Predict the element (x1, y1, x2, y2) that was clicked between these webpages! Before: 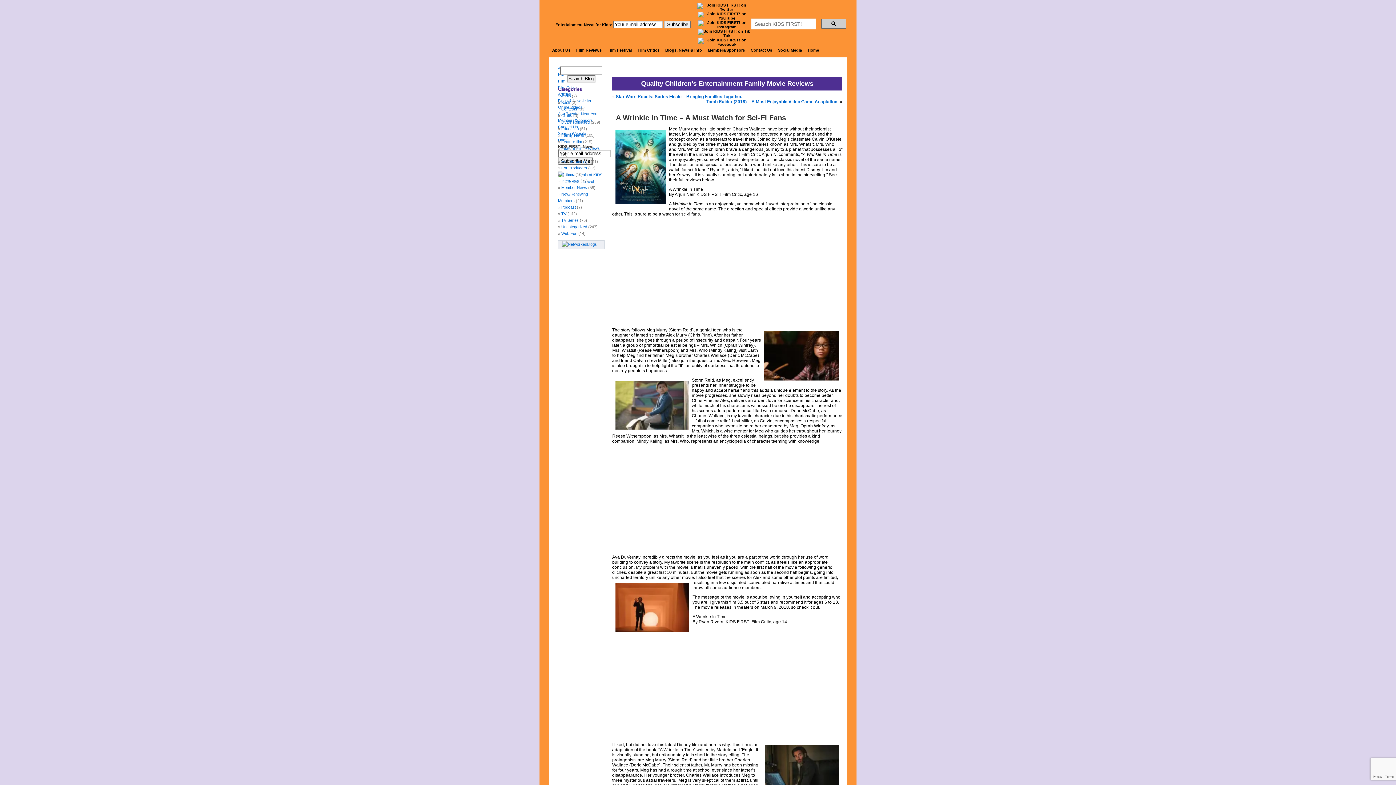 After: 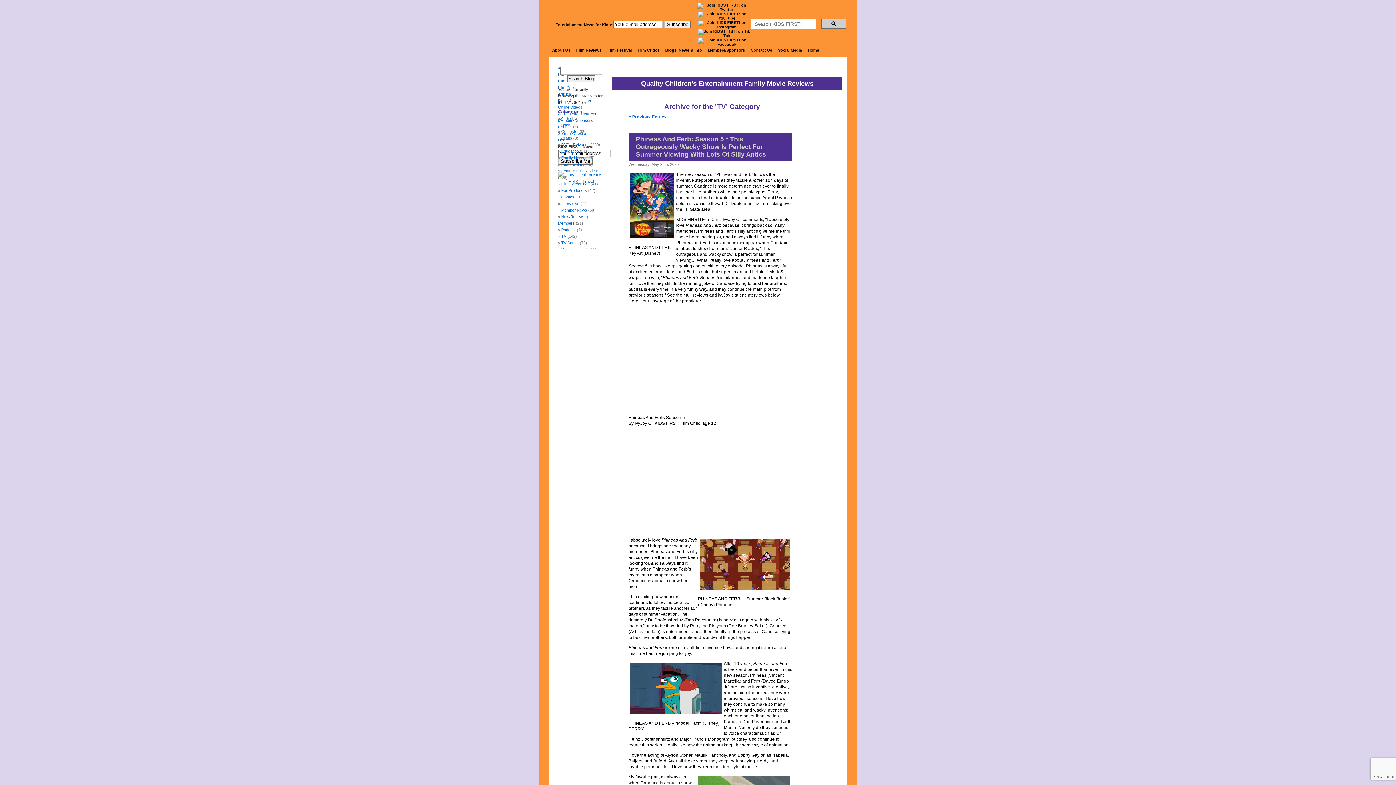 Action: label: TV bbox: (561, 211, 566, 216)